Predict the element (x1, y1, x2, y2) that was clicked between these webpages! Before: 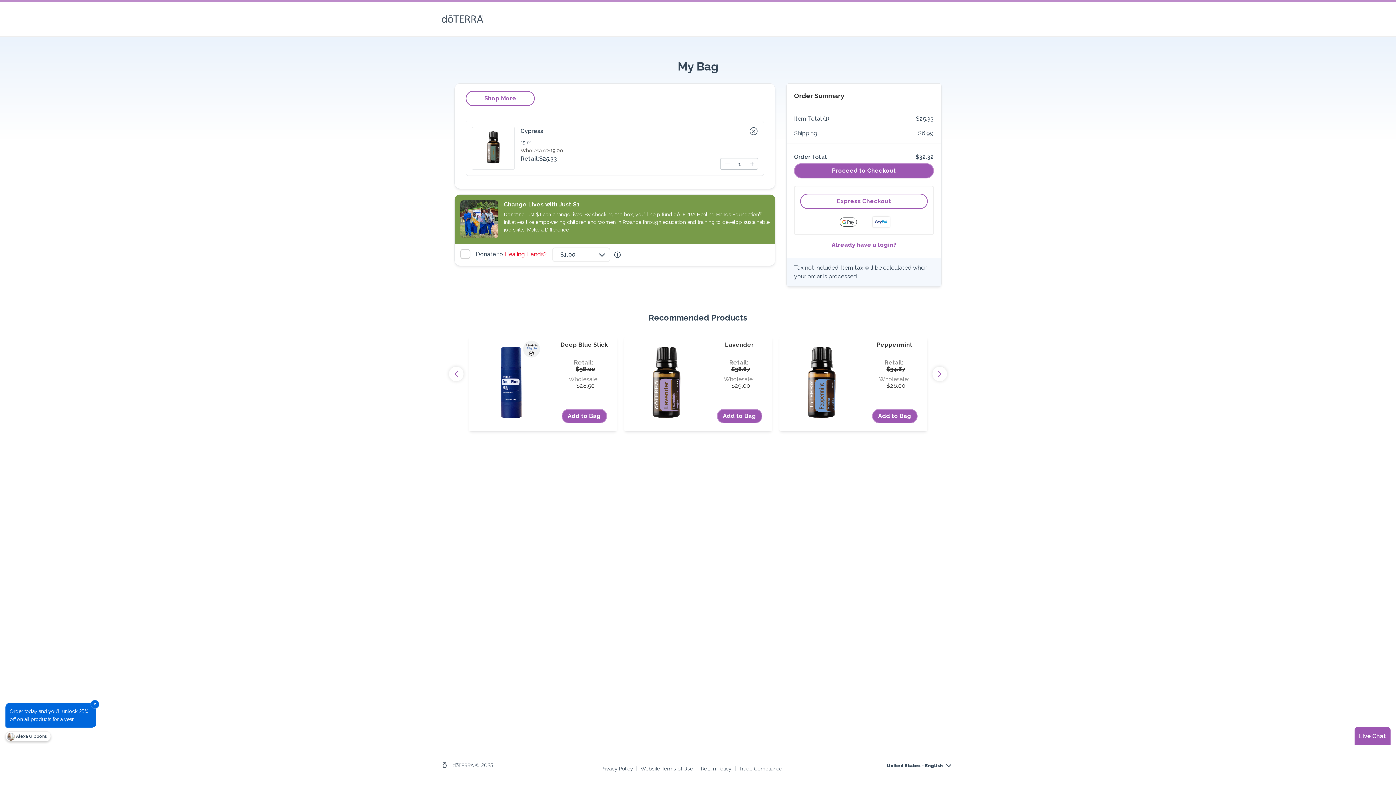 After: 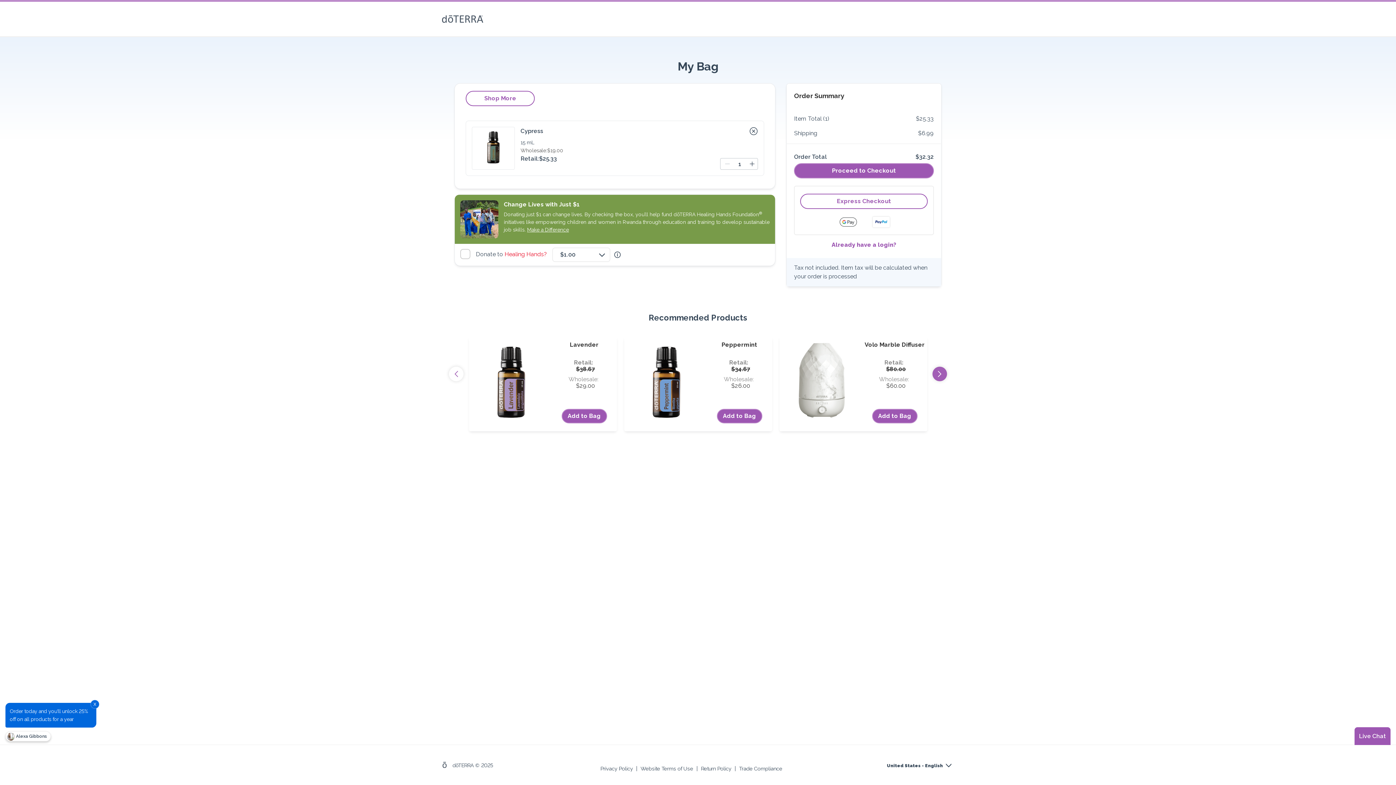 Action: bbox: (932, 366, 947, 381) label: Next